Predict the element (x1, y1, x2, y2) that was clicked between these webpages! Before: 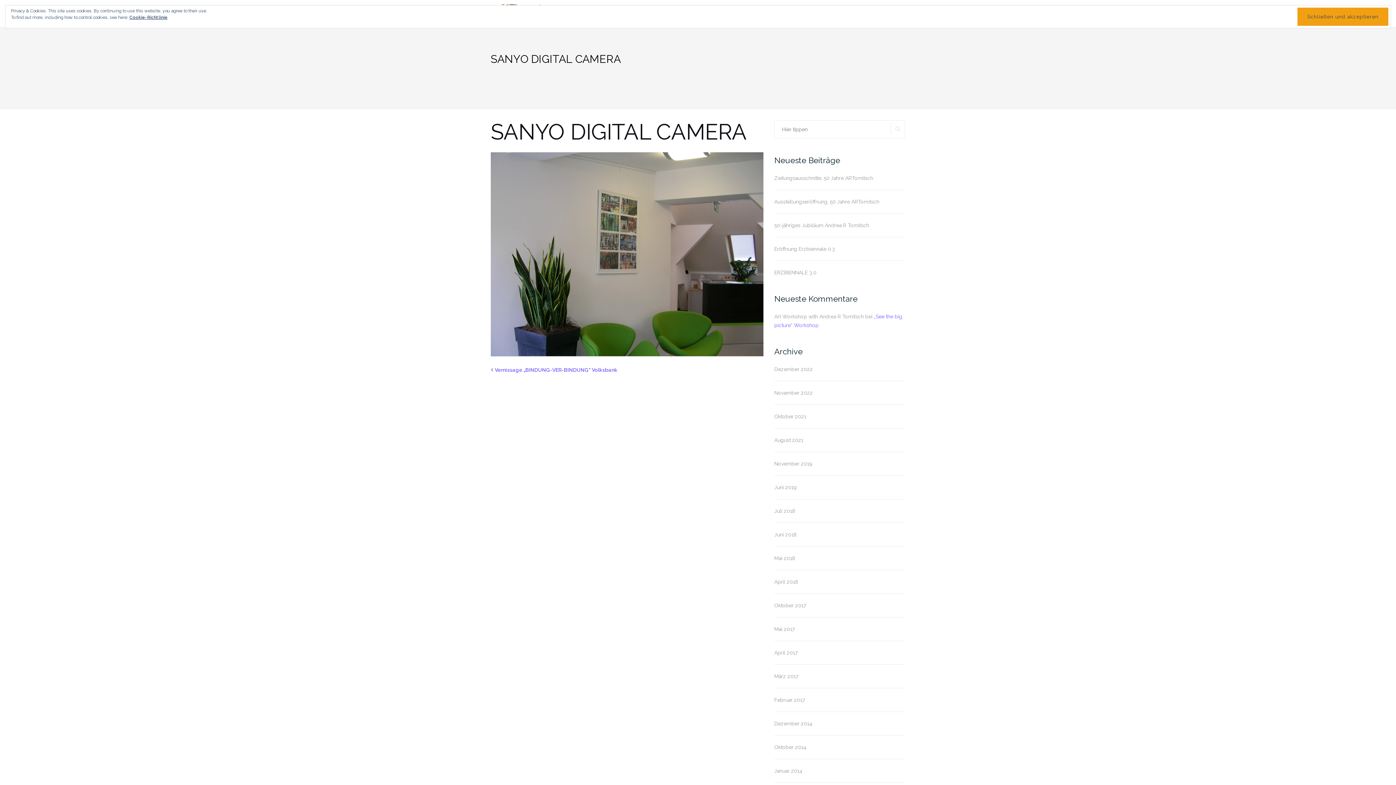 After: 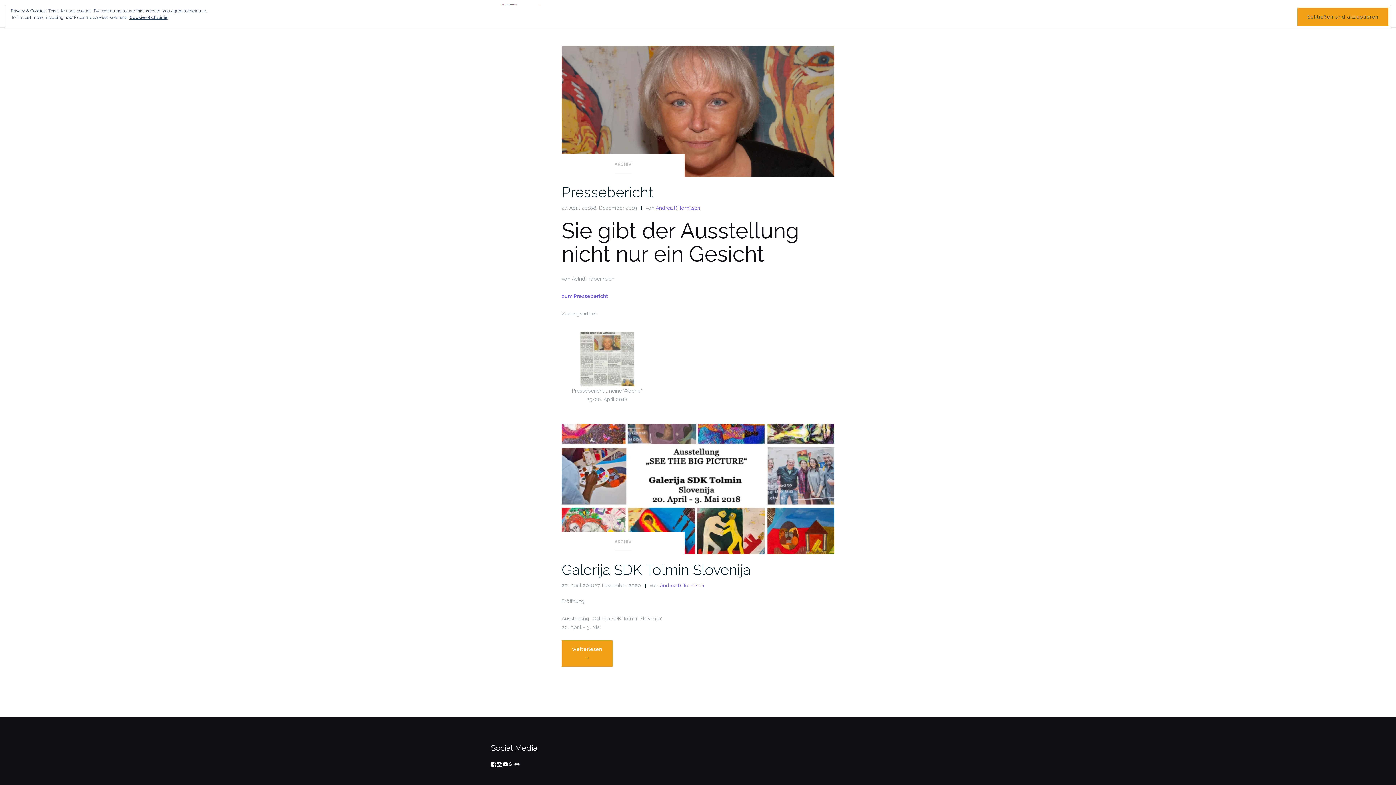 Action: label: April 2018 bbox: (774, 579, 798, 585)